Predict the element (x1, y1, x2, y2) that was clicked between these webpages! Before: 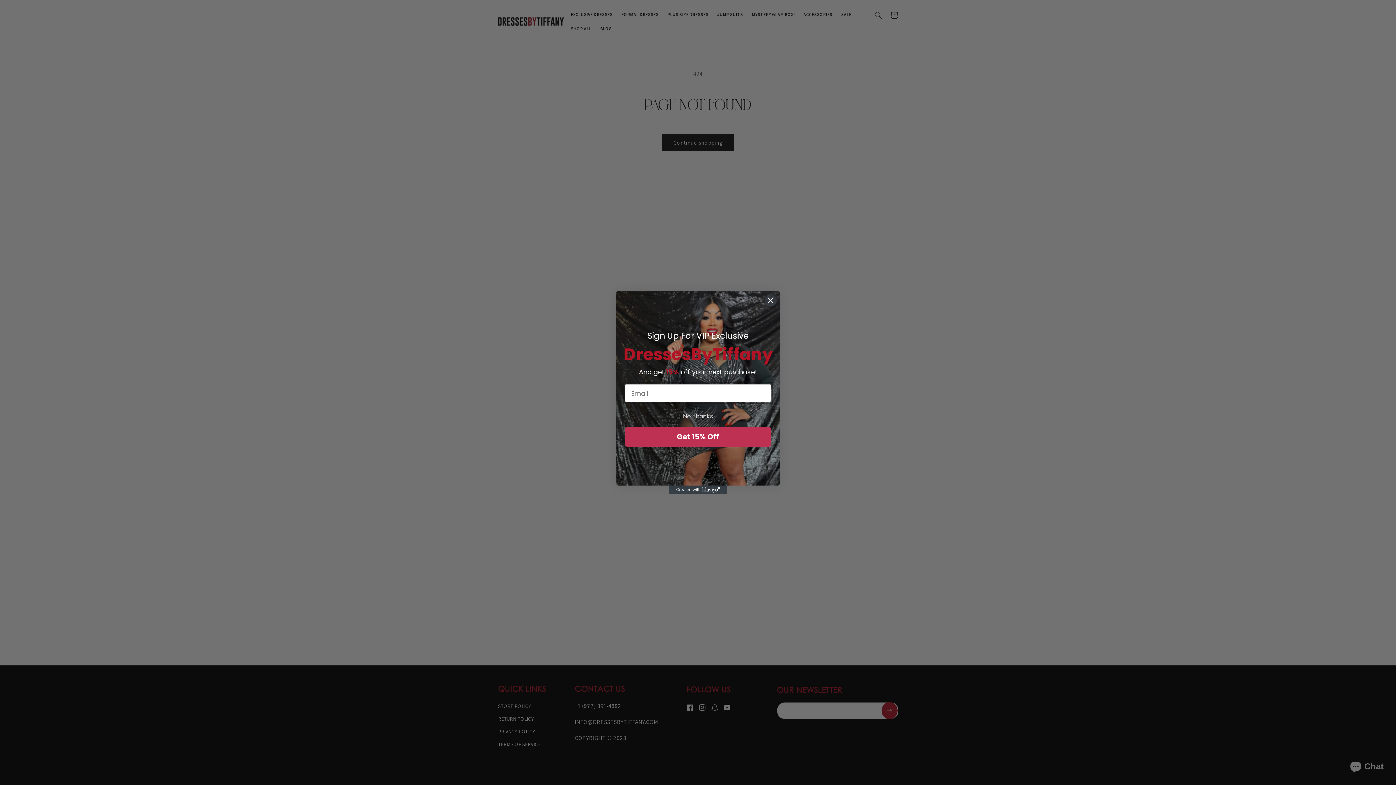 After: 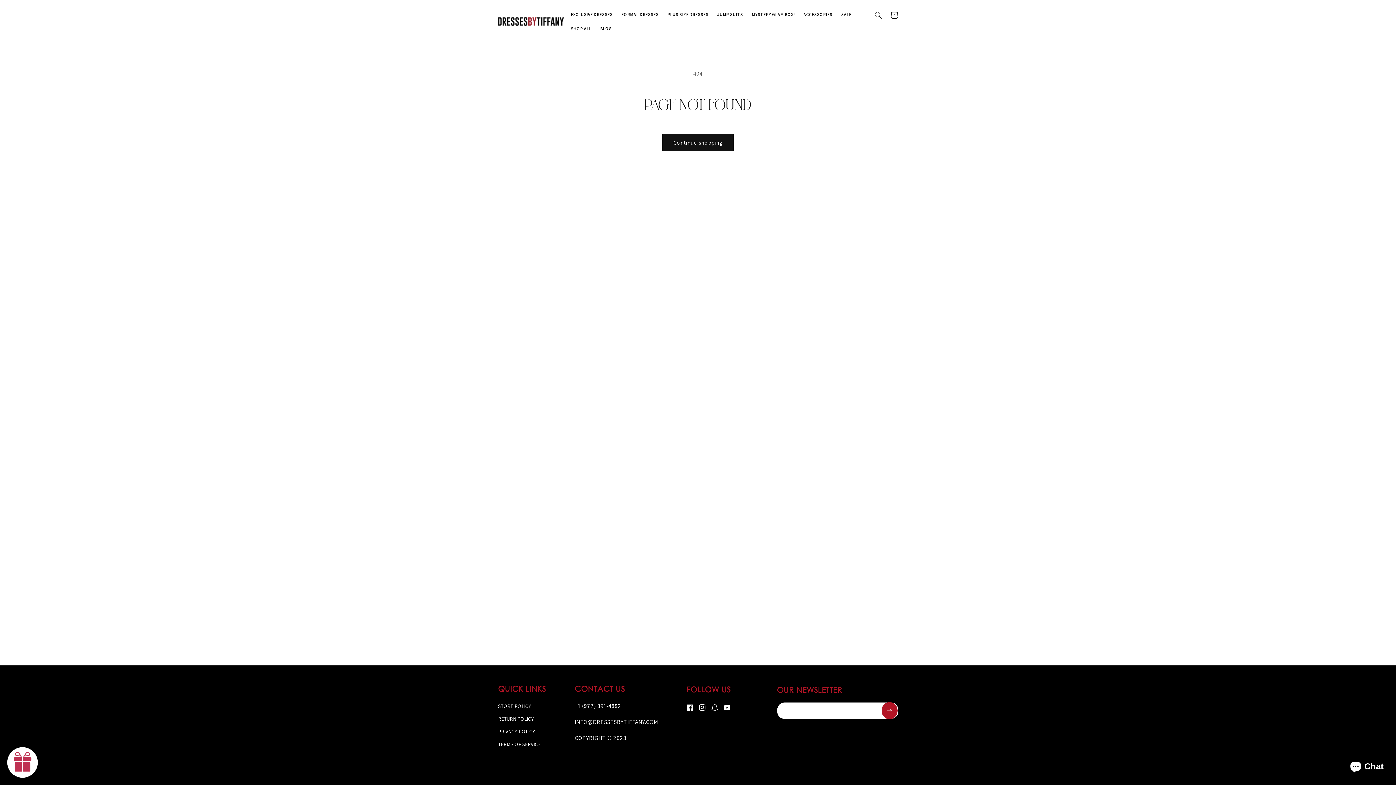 Action: label: Close dialog bbox: (764, 294, 777, 306)